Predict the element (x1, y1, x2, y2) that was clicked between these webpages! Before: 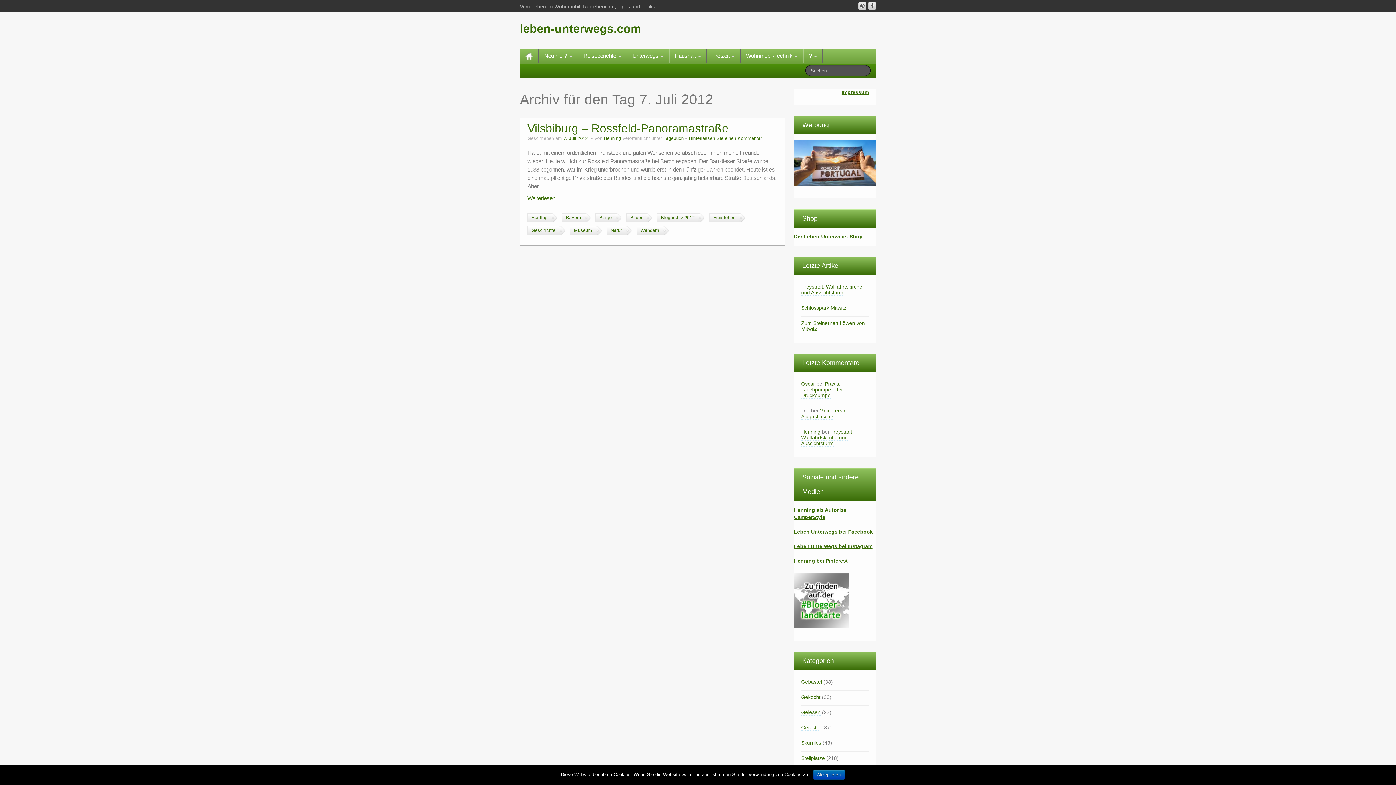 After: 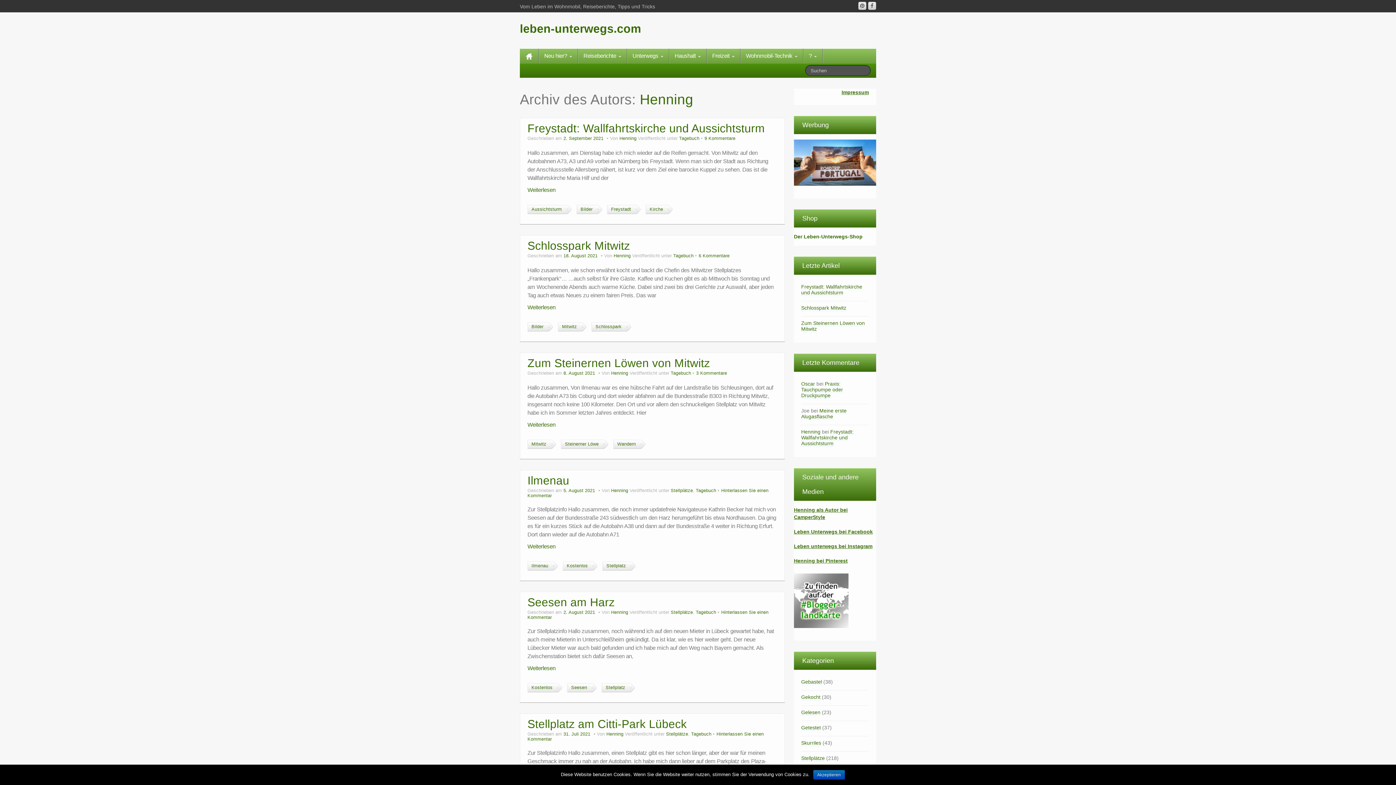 Action: label: Henning bbox: (604, 136, 621, 141)